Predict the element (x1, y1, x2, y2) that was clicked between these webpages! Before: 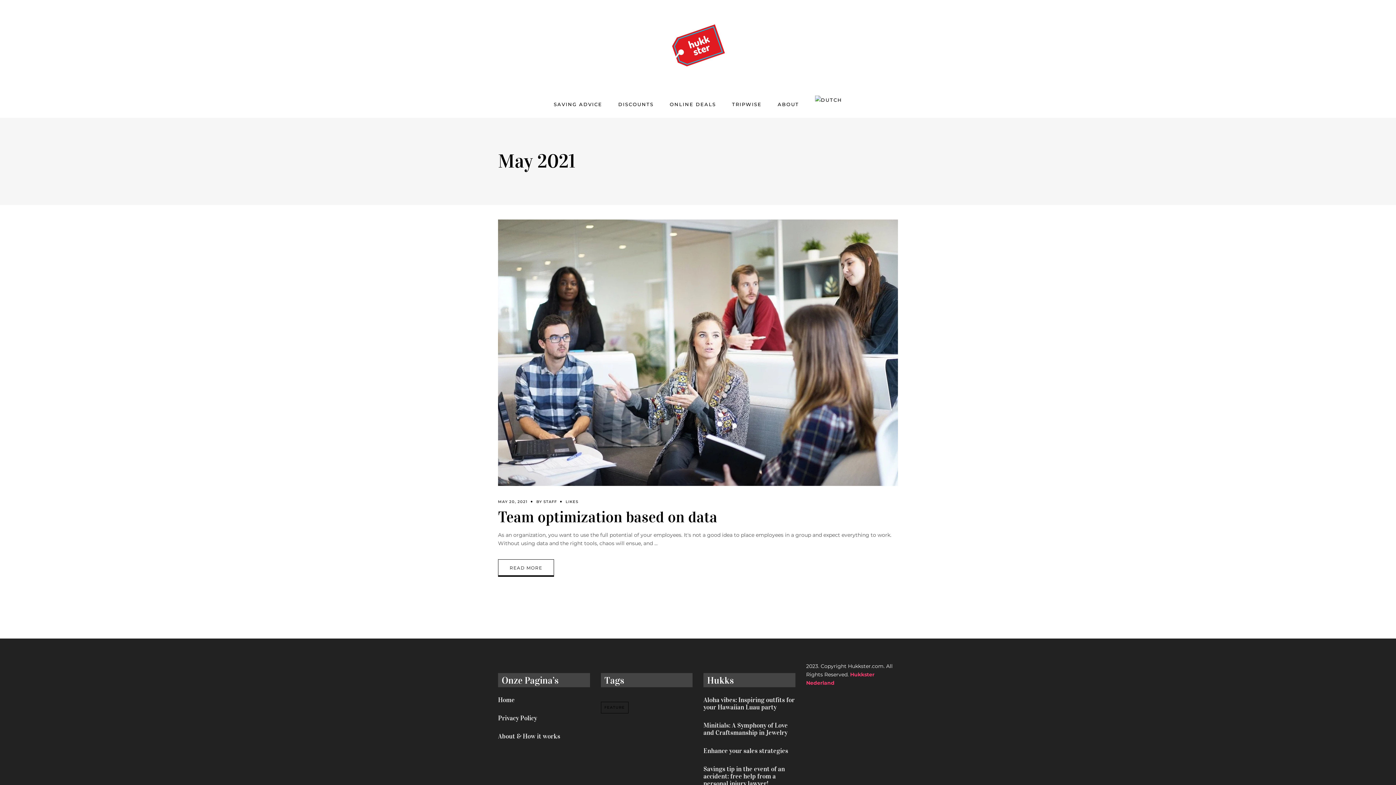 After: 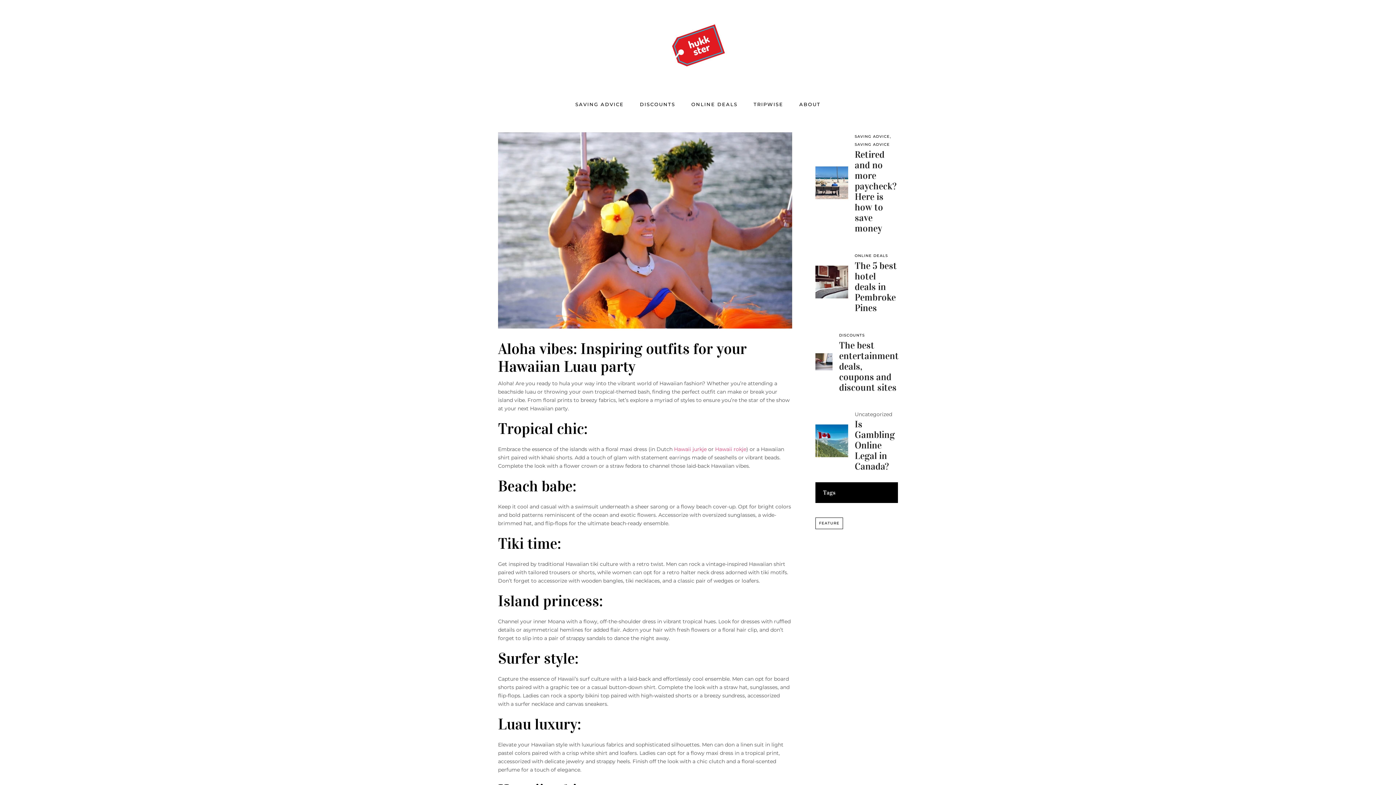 Action: label: Aloha vibes: Inspiring outfits for your Hawaiian Luau party bbox: (703, 696, 794, 711)